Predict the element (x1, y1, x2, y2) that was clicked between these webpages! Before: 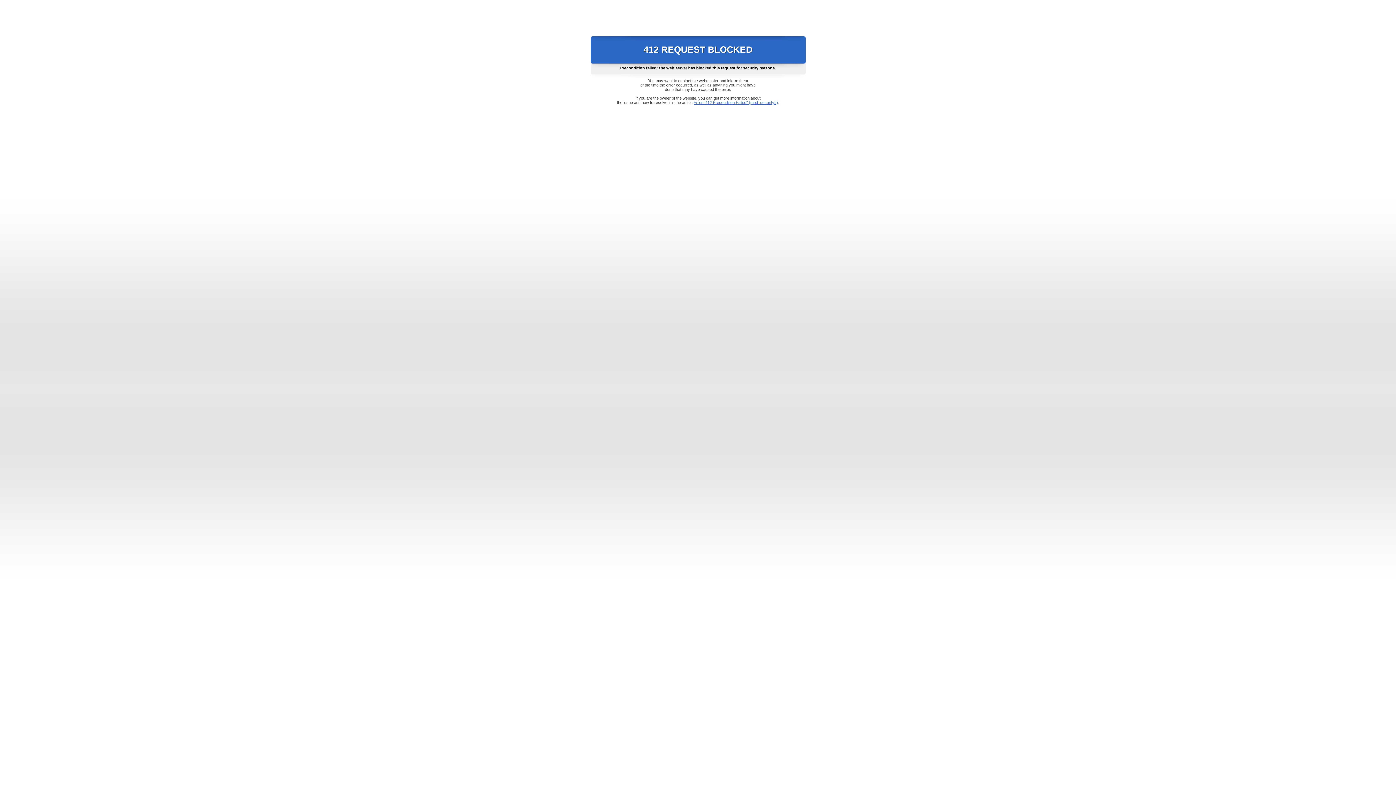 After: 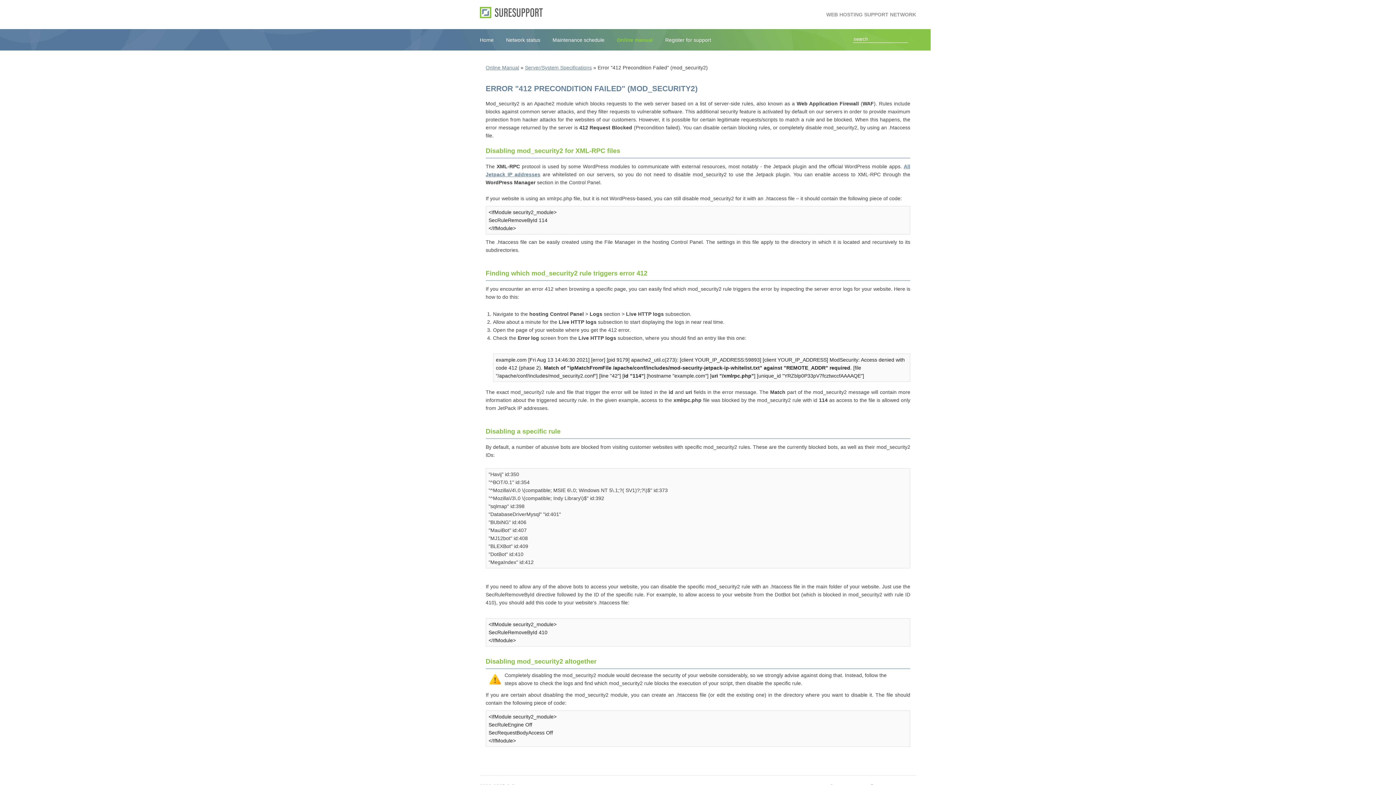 Action: label: Error "412 Precondition Failed" (mod_security2) bbox: (693, 100, 778, 104)